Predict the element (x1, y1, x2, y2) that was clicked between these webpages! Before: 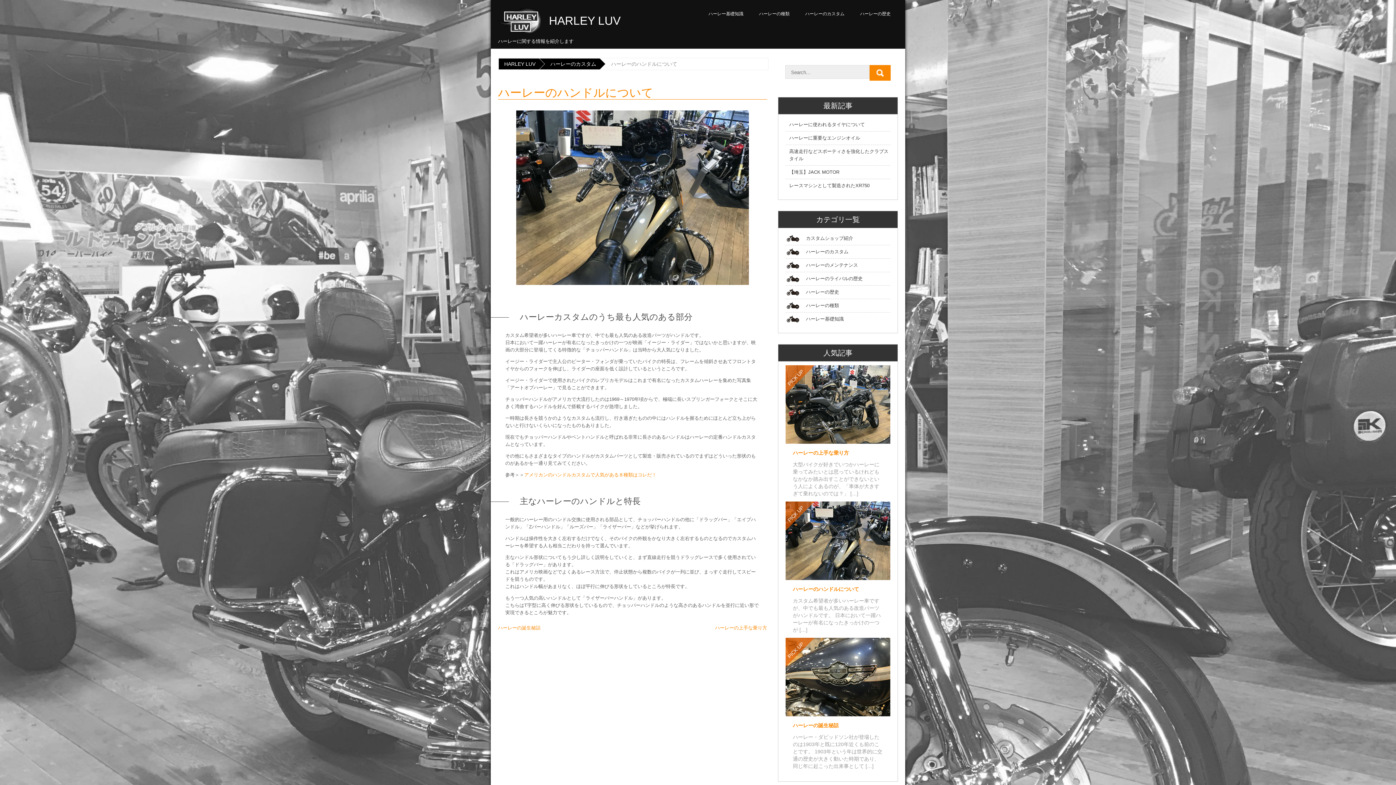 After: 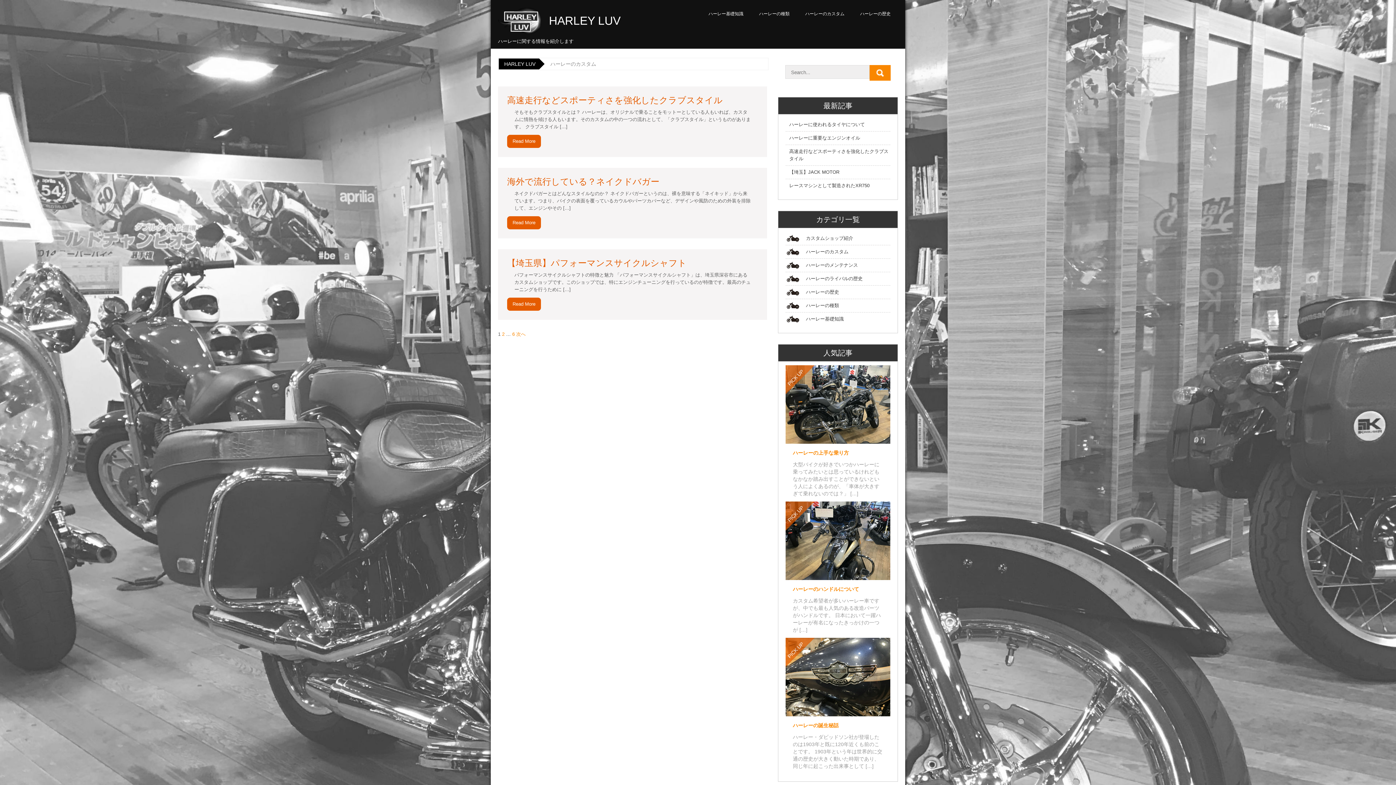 Action: bbox: (785, 248, 848, 255) label: ハーレーのカスタム